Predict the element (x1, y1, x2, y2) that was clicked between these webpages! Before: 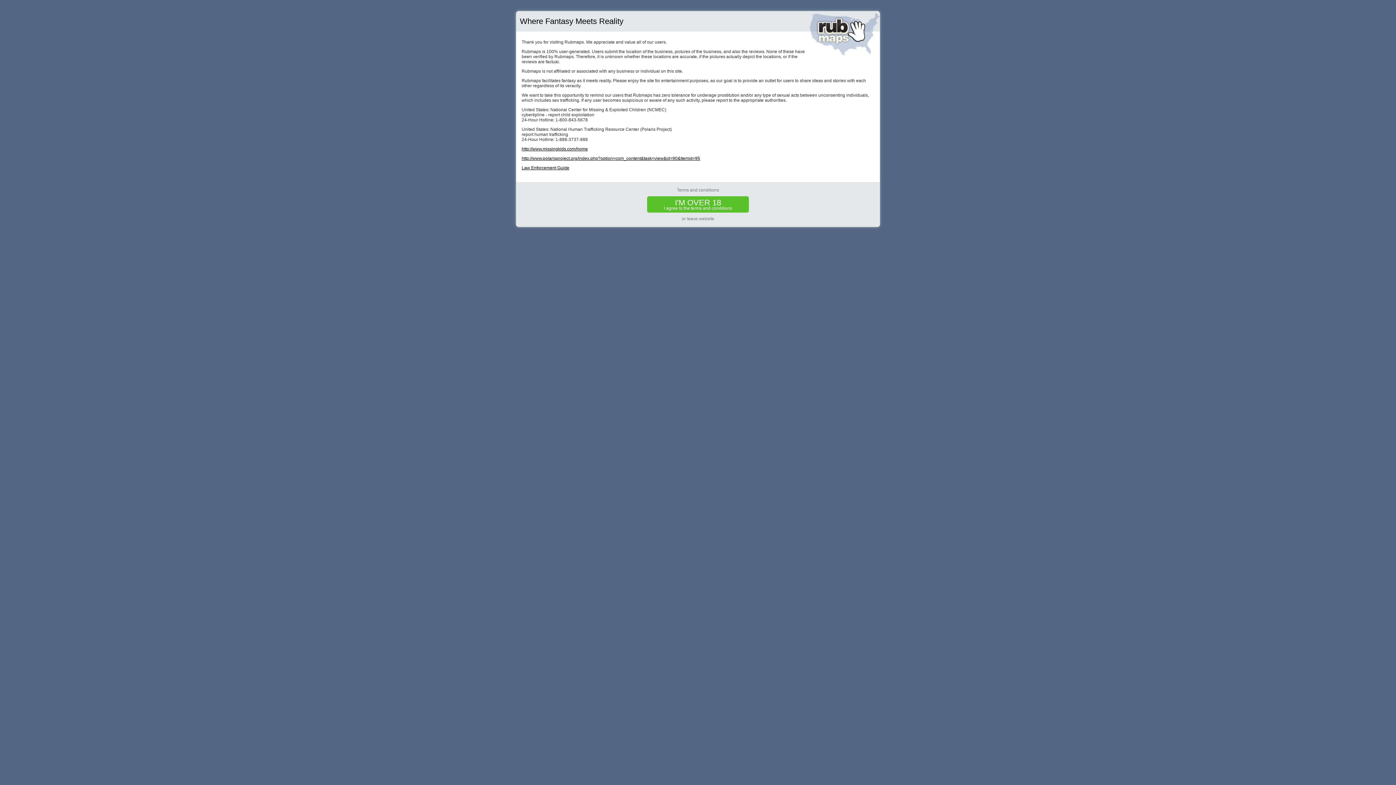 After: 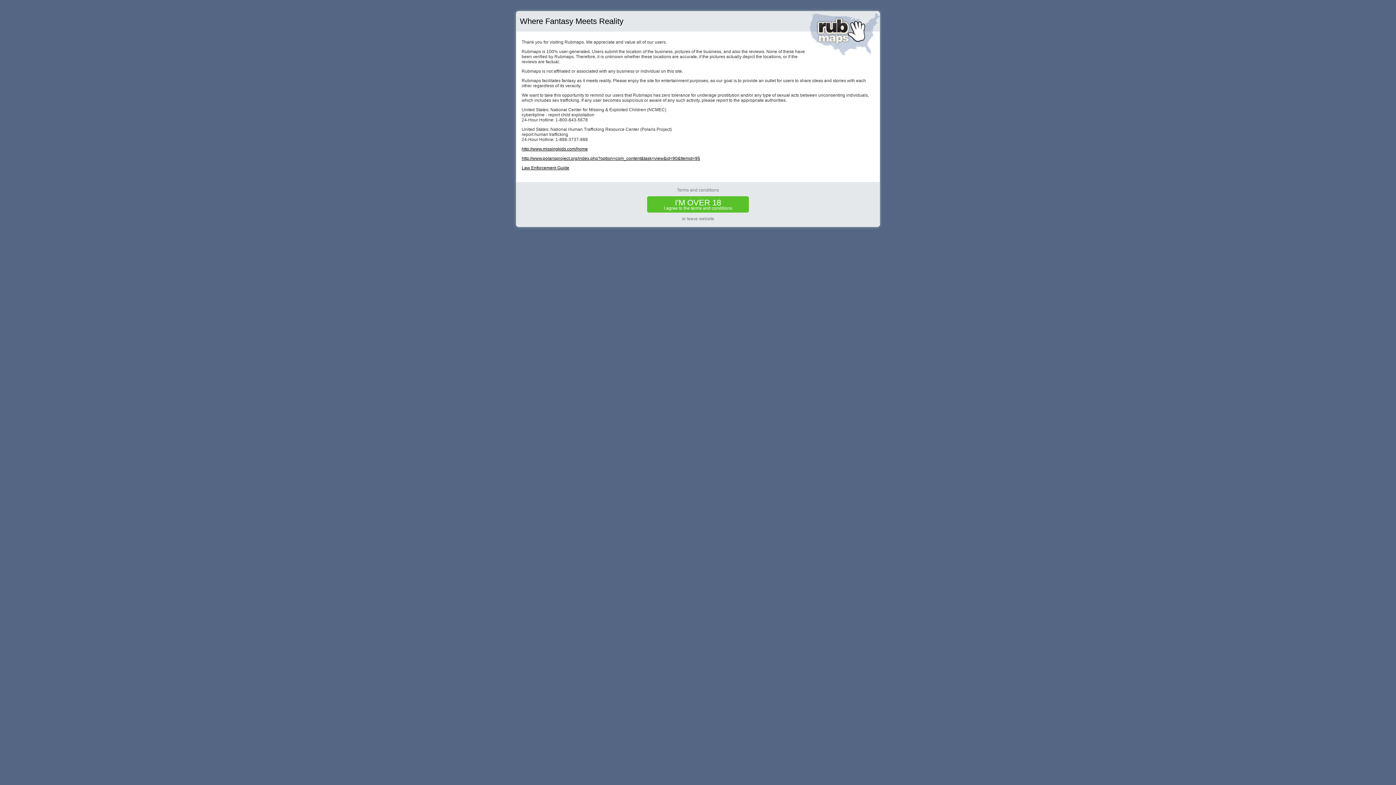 Action: bbox: (516, 187, 880, 192) label: Terms and conditions